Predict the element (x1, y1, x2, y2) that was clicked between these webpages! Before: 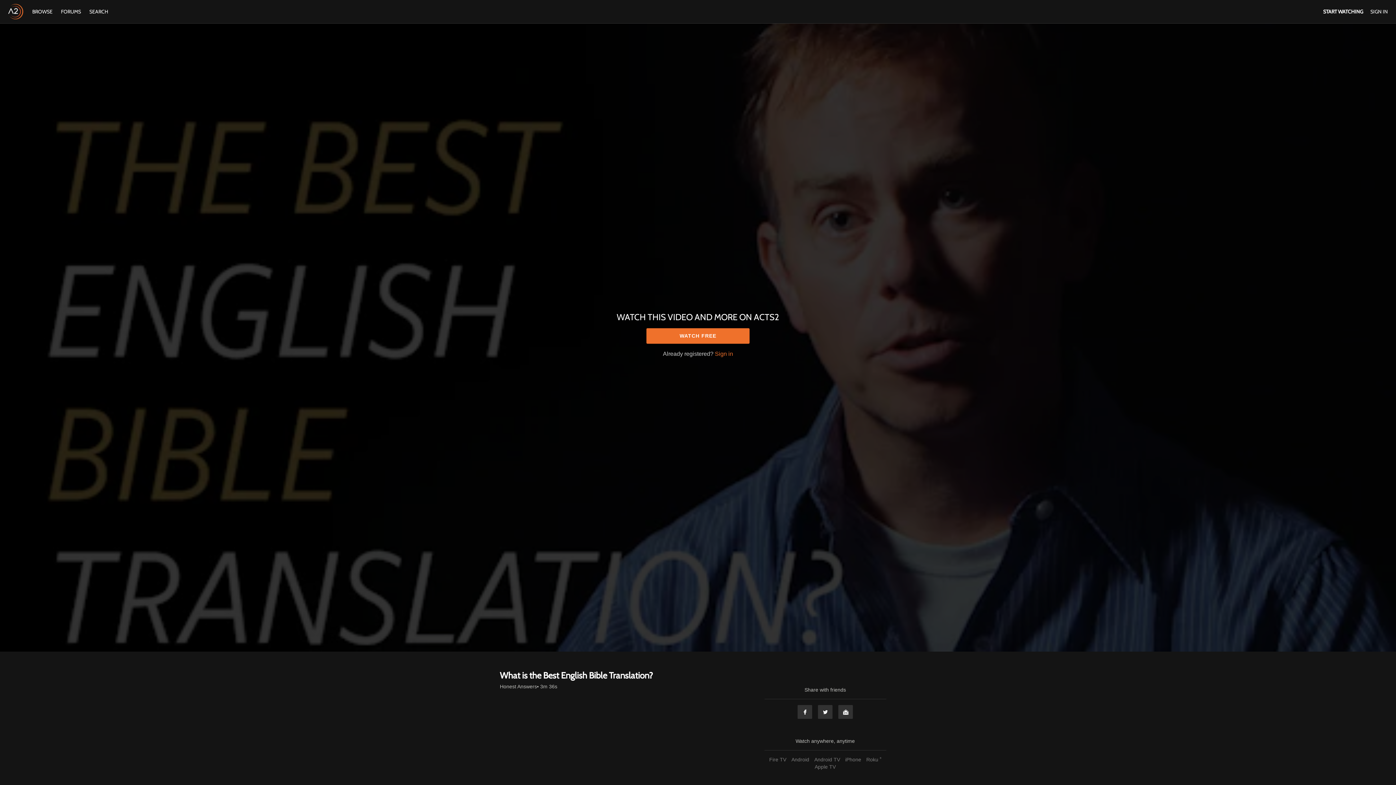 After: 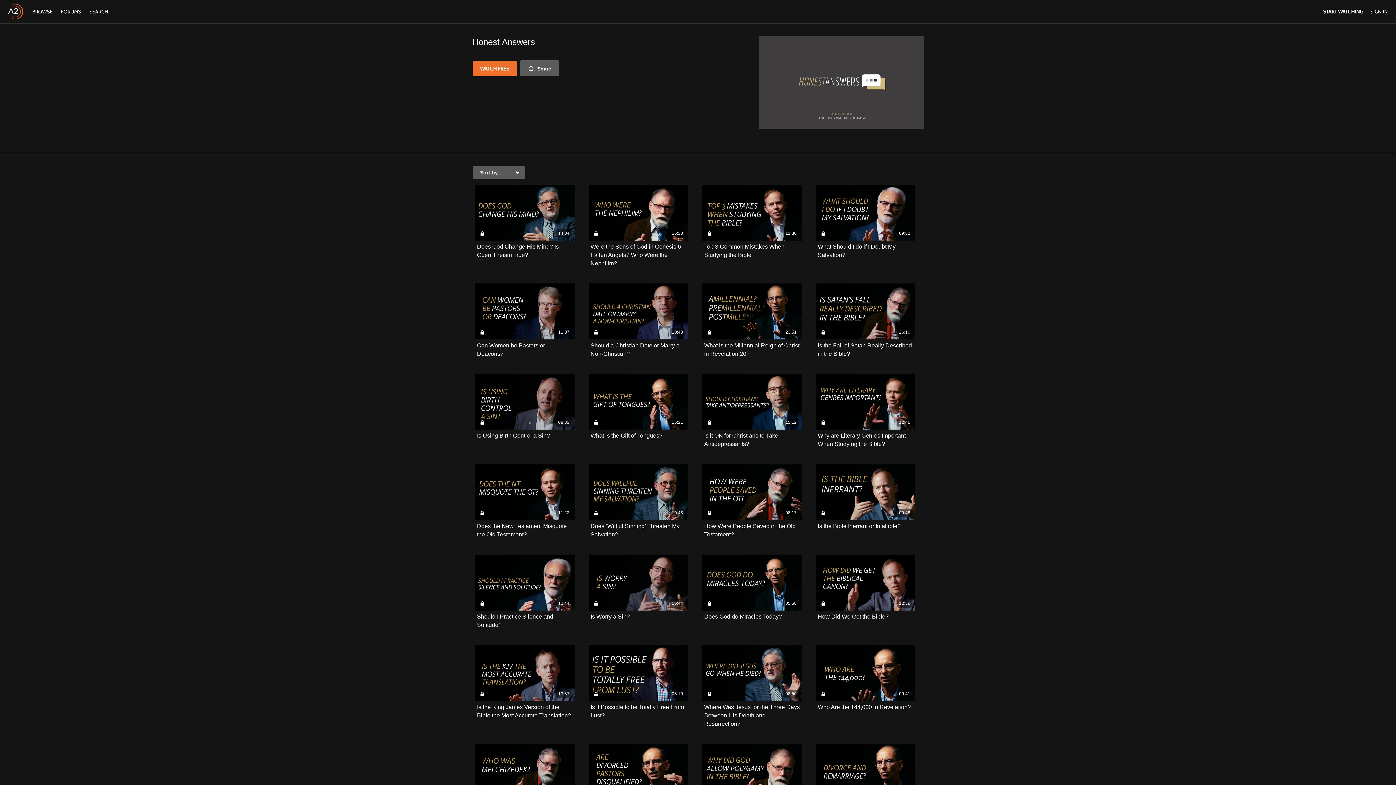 Action: label: Honest Answers bbox: (500, 683, 537, 690)